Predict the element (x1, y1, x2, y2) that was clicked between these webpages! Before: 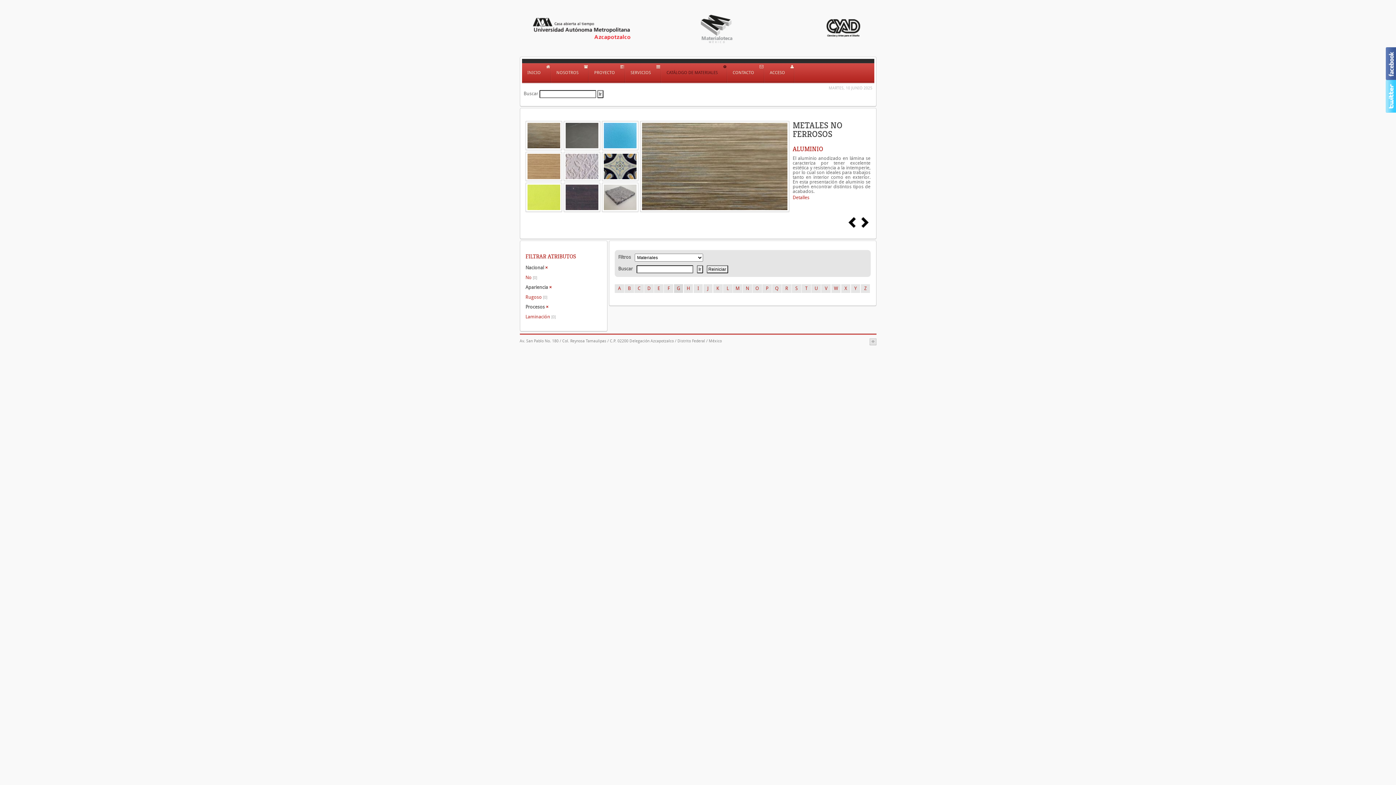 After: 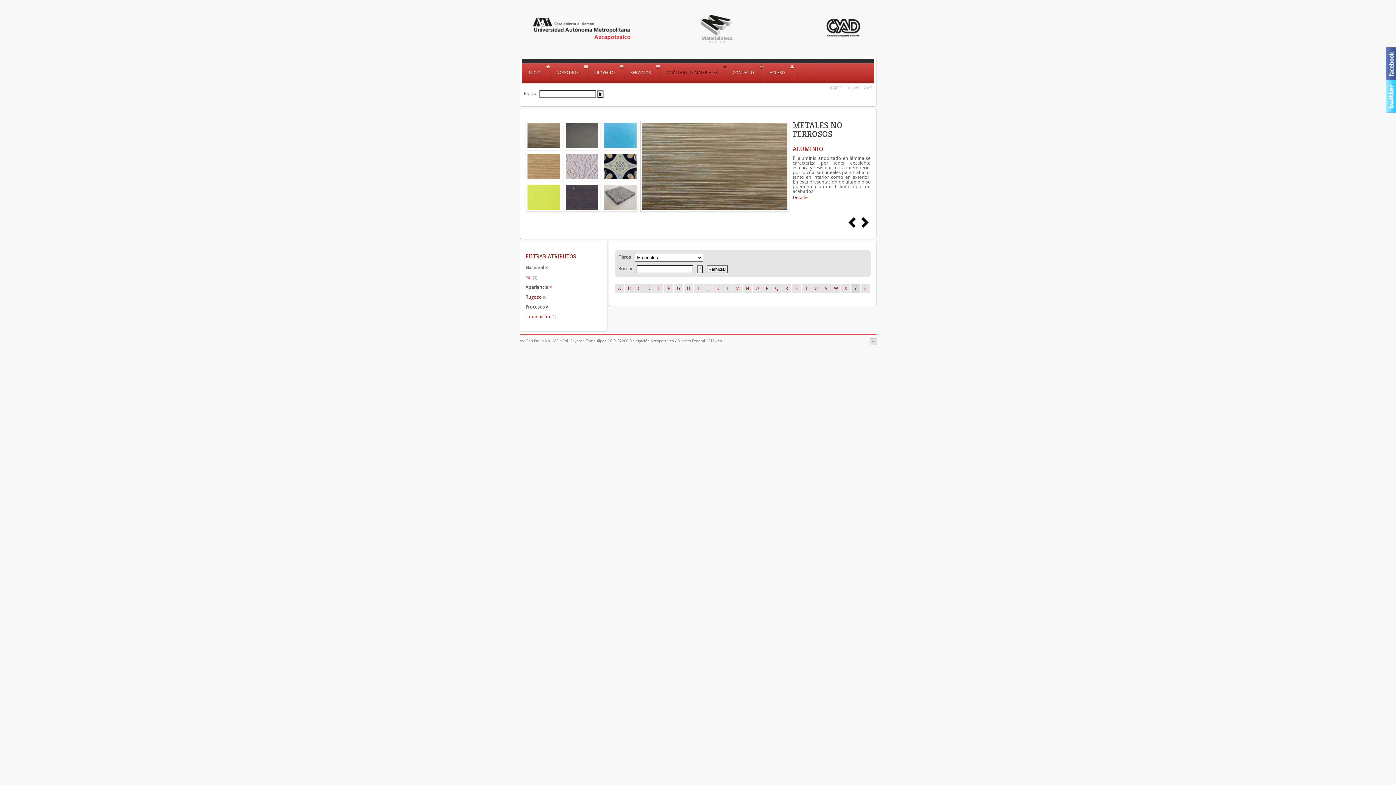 Action: label: Y bbox: (851, 284, 860, 293)